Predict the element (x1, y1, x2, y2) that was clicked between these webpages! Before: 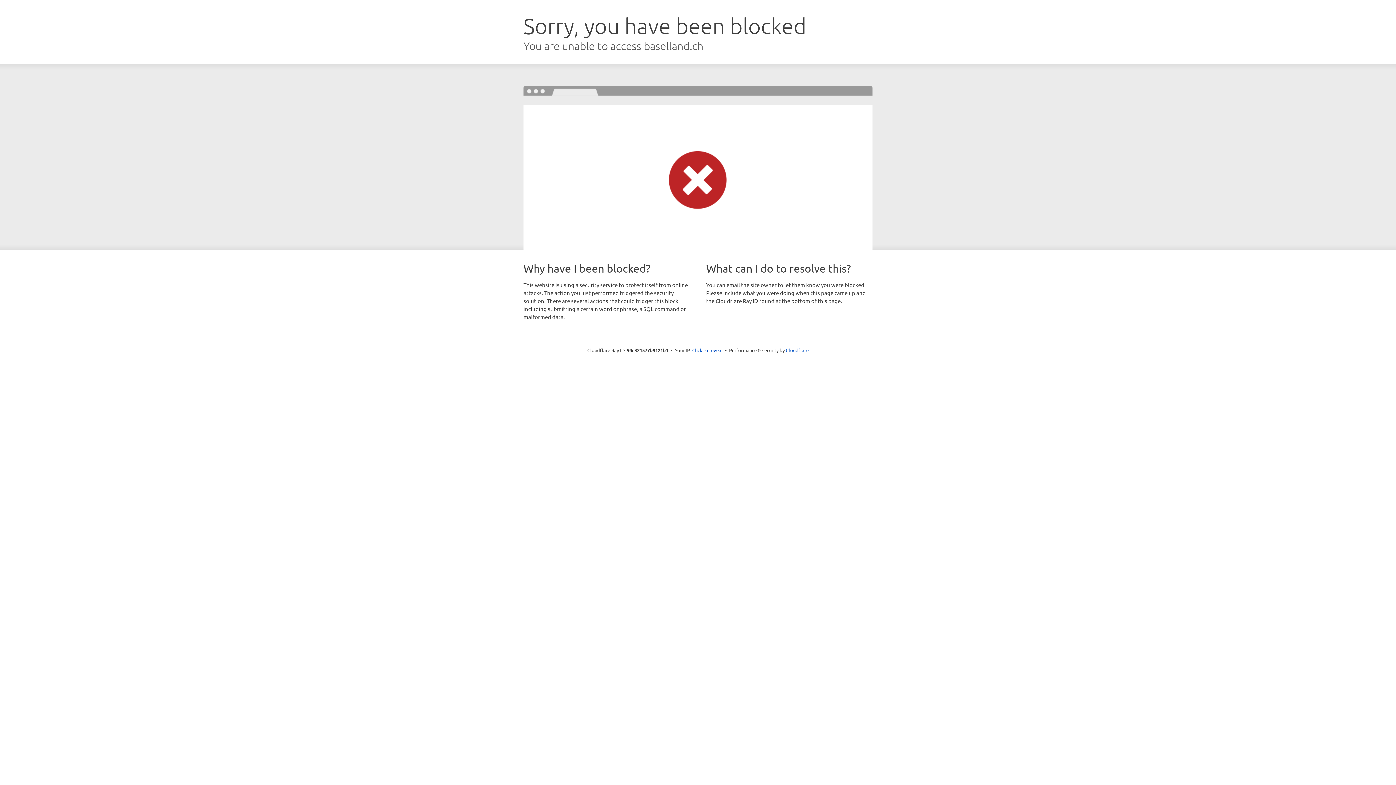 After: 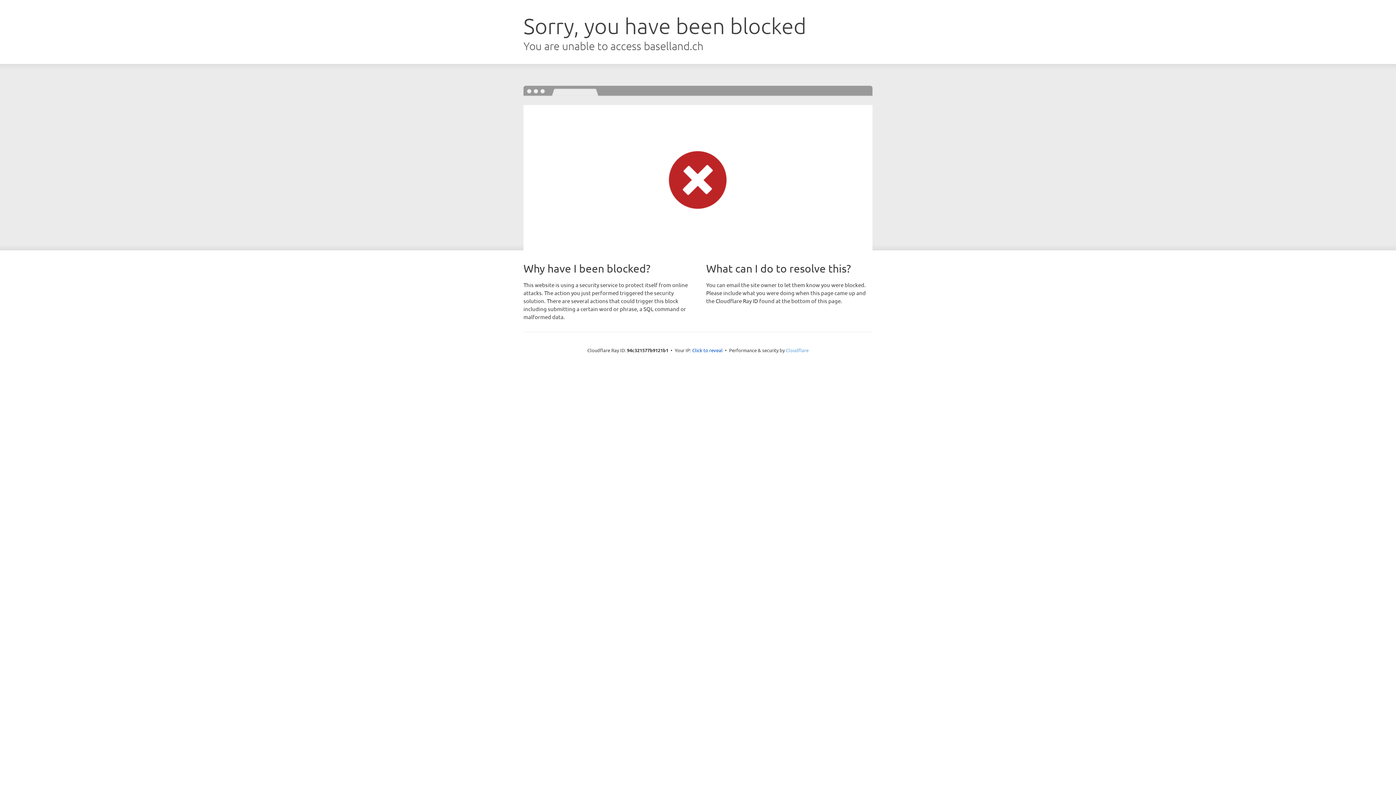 Action: bbox: (786, 347, 808, 353) label: Cloudflare